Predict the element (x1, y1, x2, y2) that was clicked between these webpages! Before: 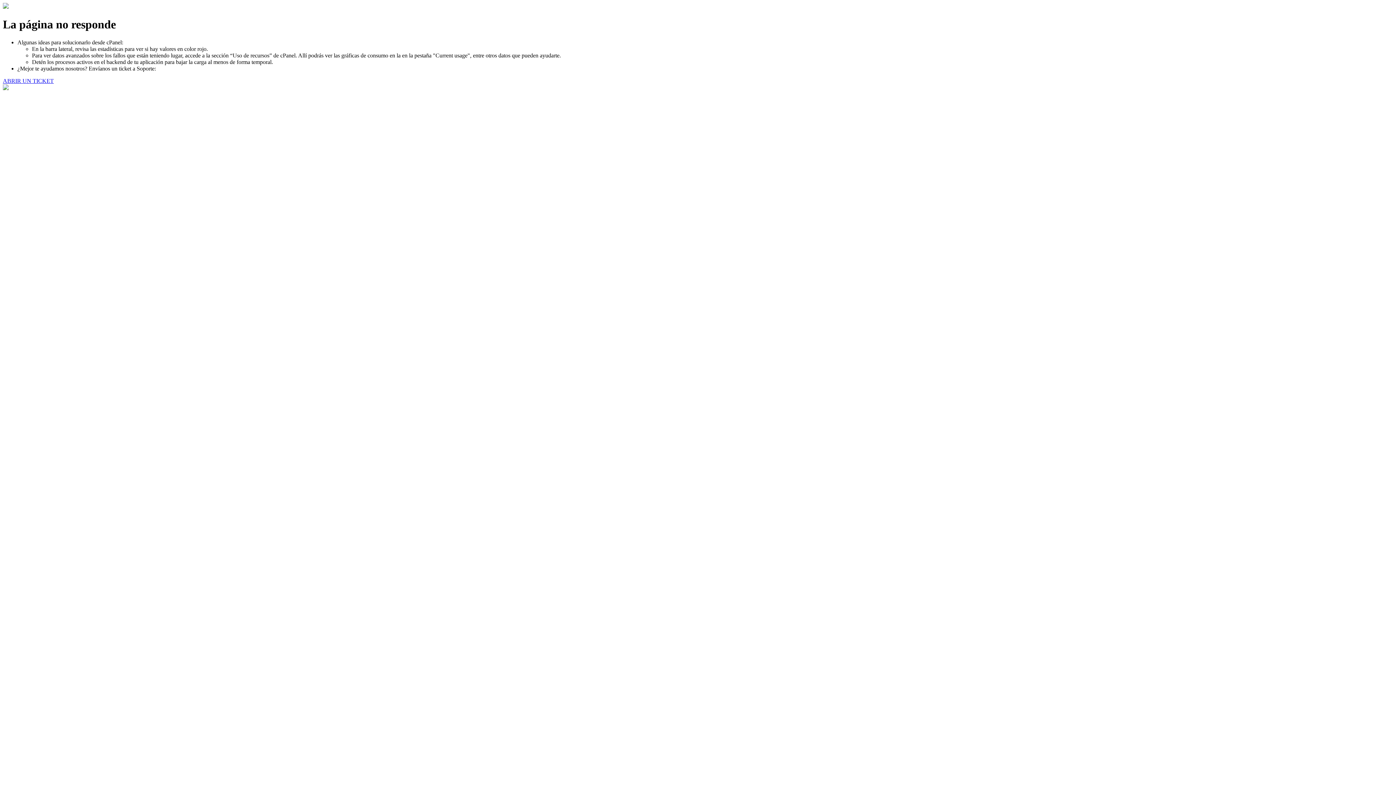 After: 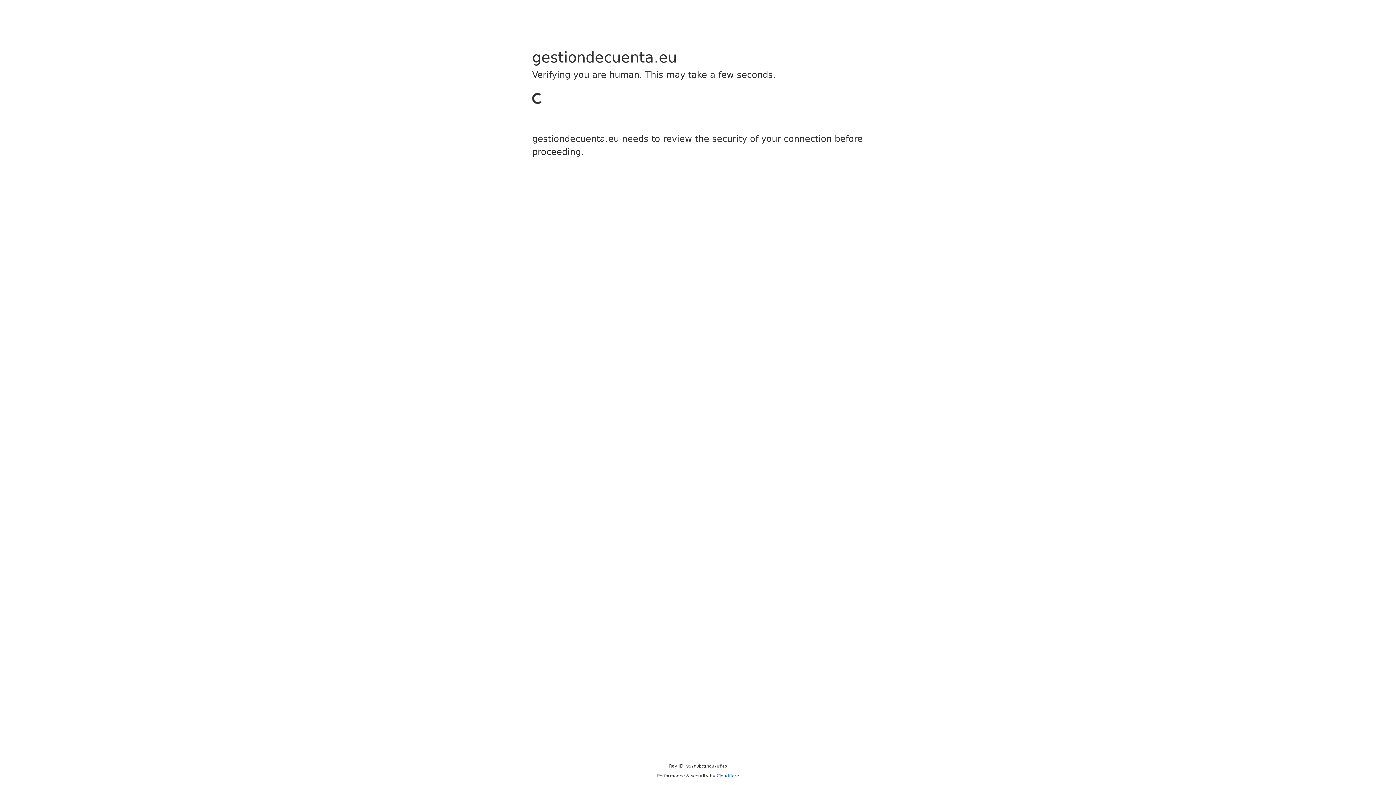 Action: label: ABRIR UN TICKET bbox: (2, 77, 53, 83)